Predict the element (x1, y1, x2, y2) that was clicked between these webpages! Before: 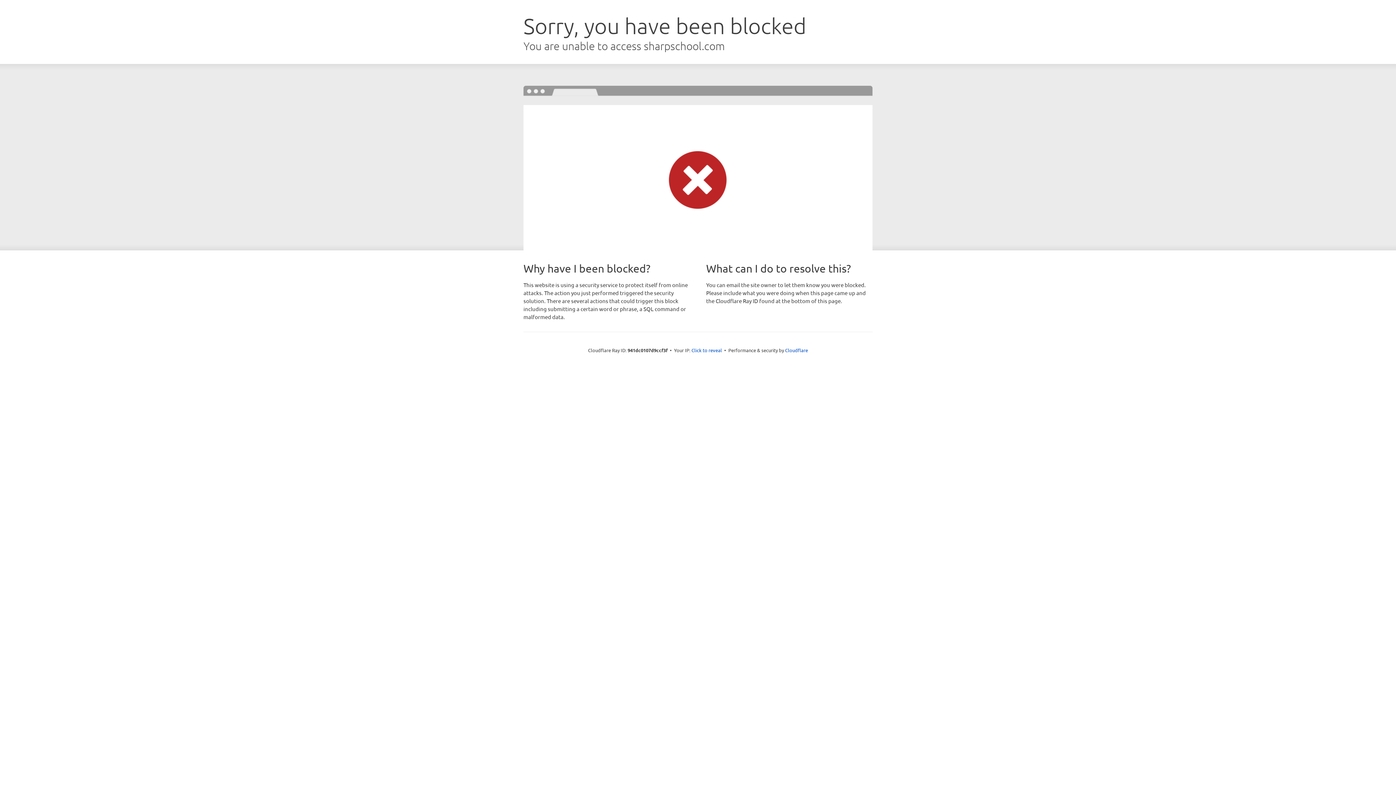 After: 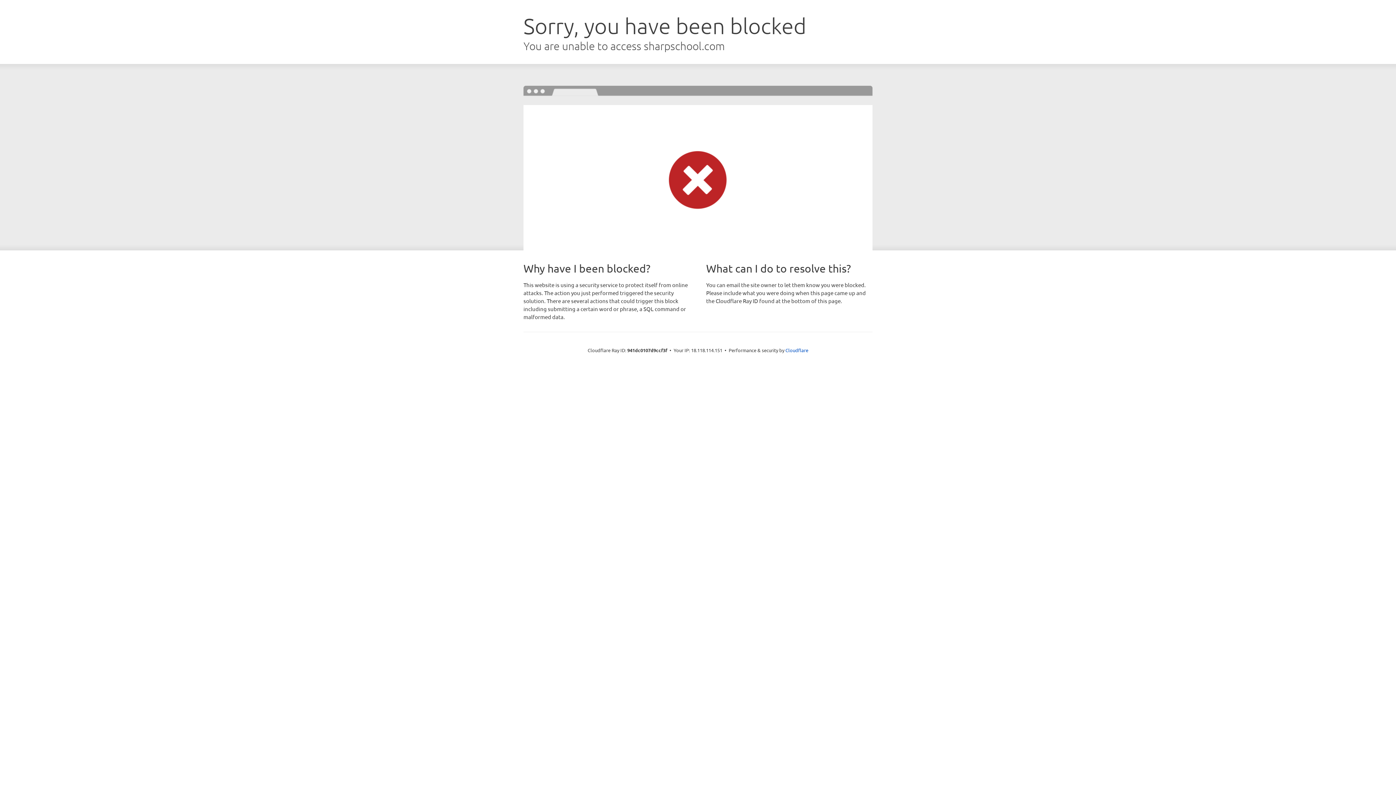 Action: bbox: (691, 346, 722, 353) label: Click to reveal